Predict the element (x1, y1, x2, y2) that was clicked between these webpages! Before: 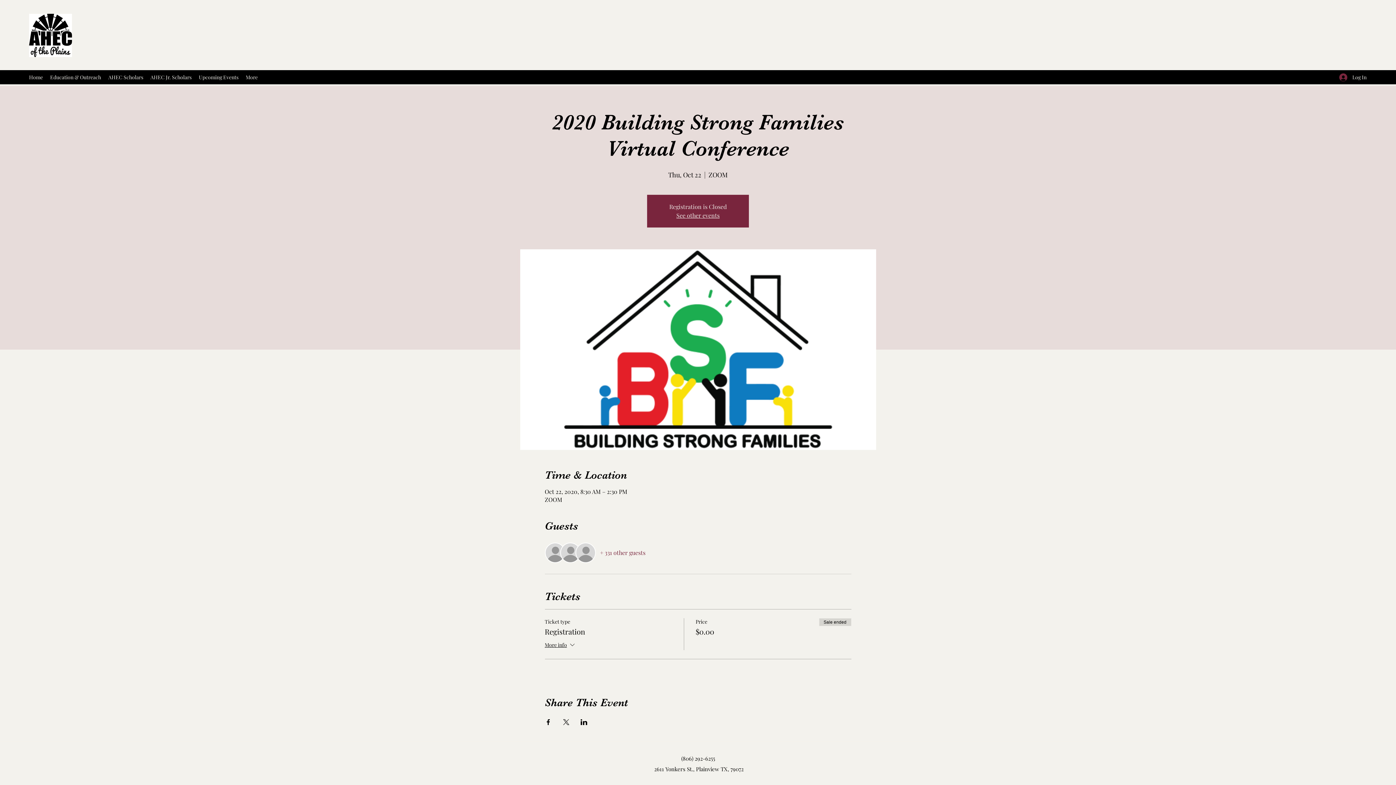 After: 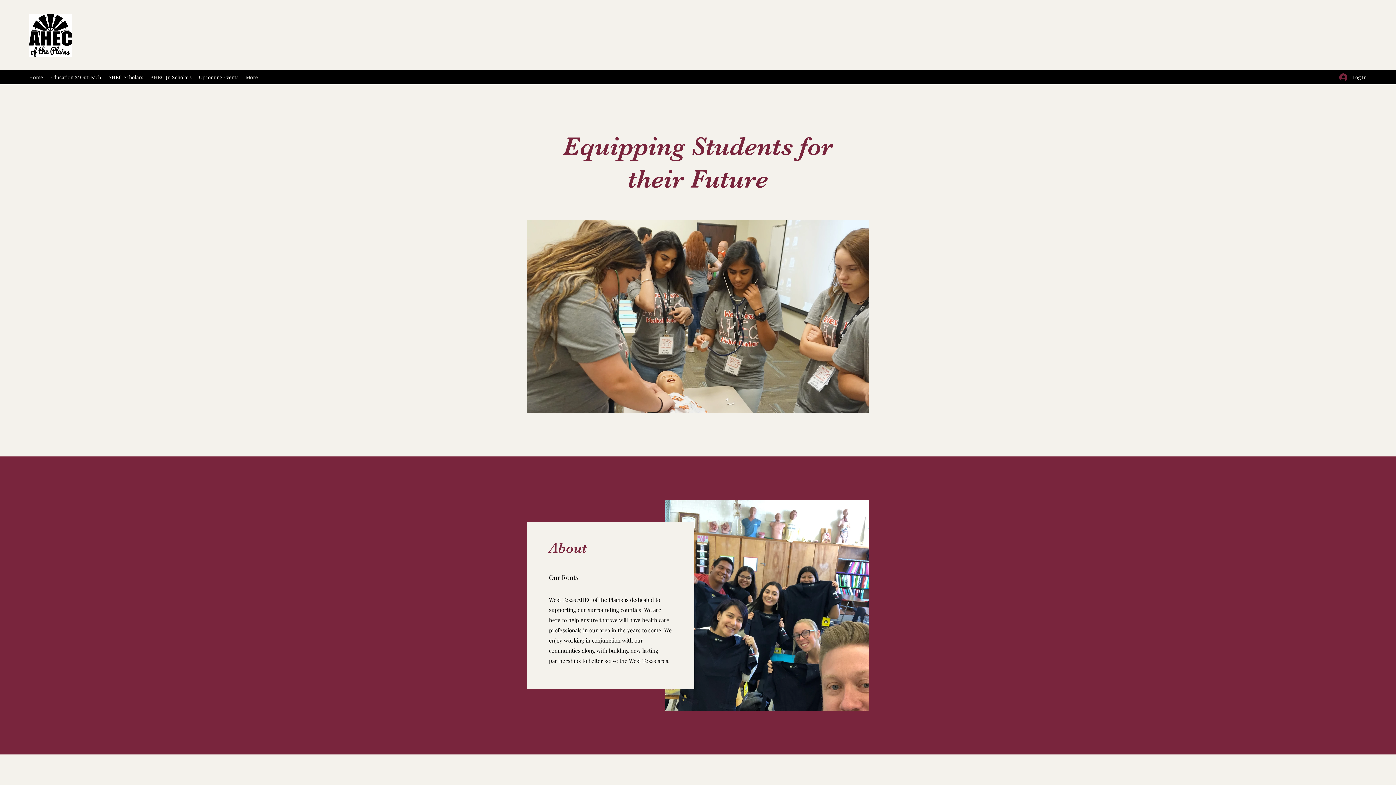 Action: label: Home bbox: (25, 72, 46, 82)